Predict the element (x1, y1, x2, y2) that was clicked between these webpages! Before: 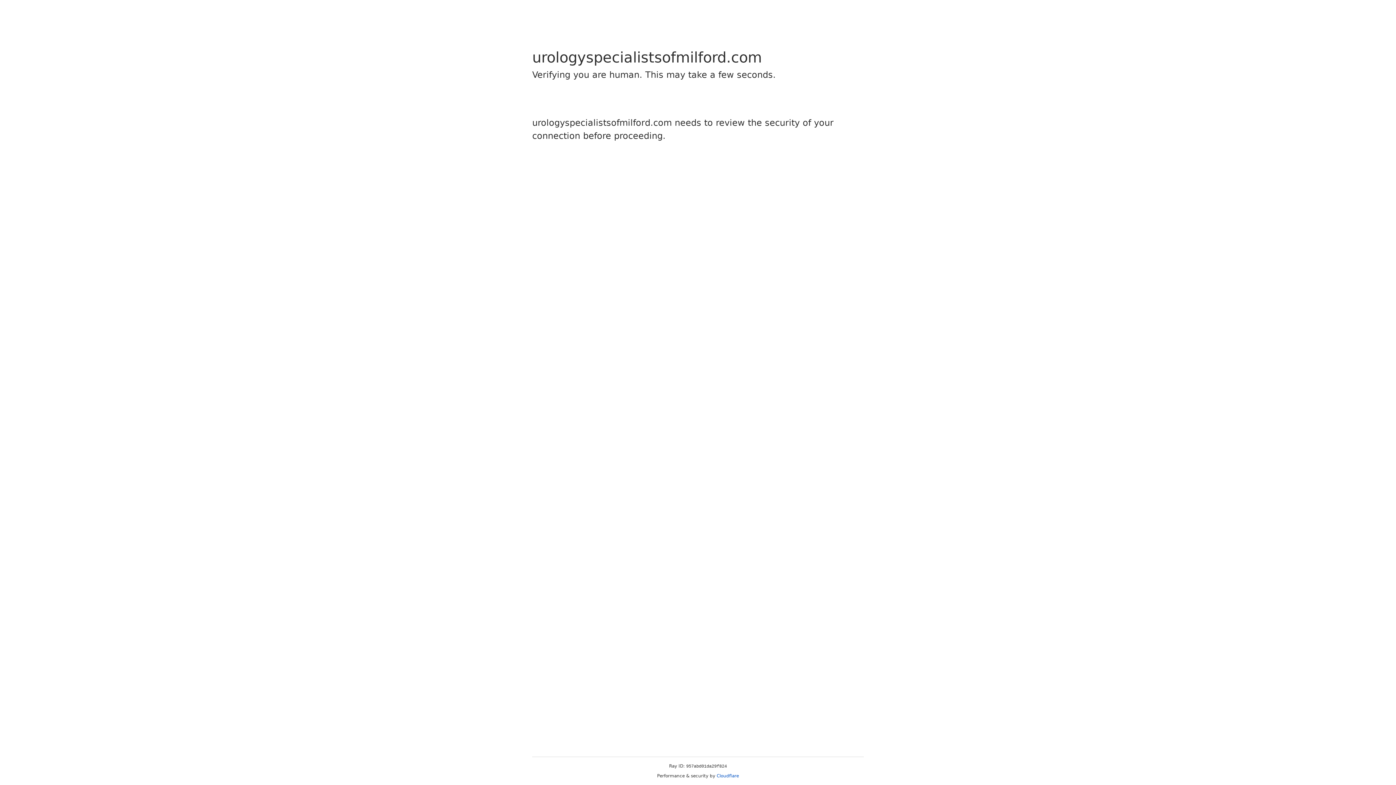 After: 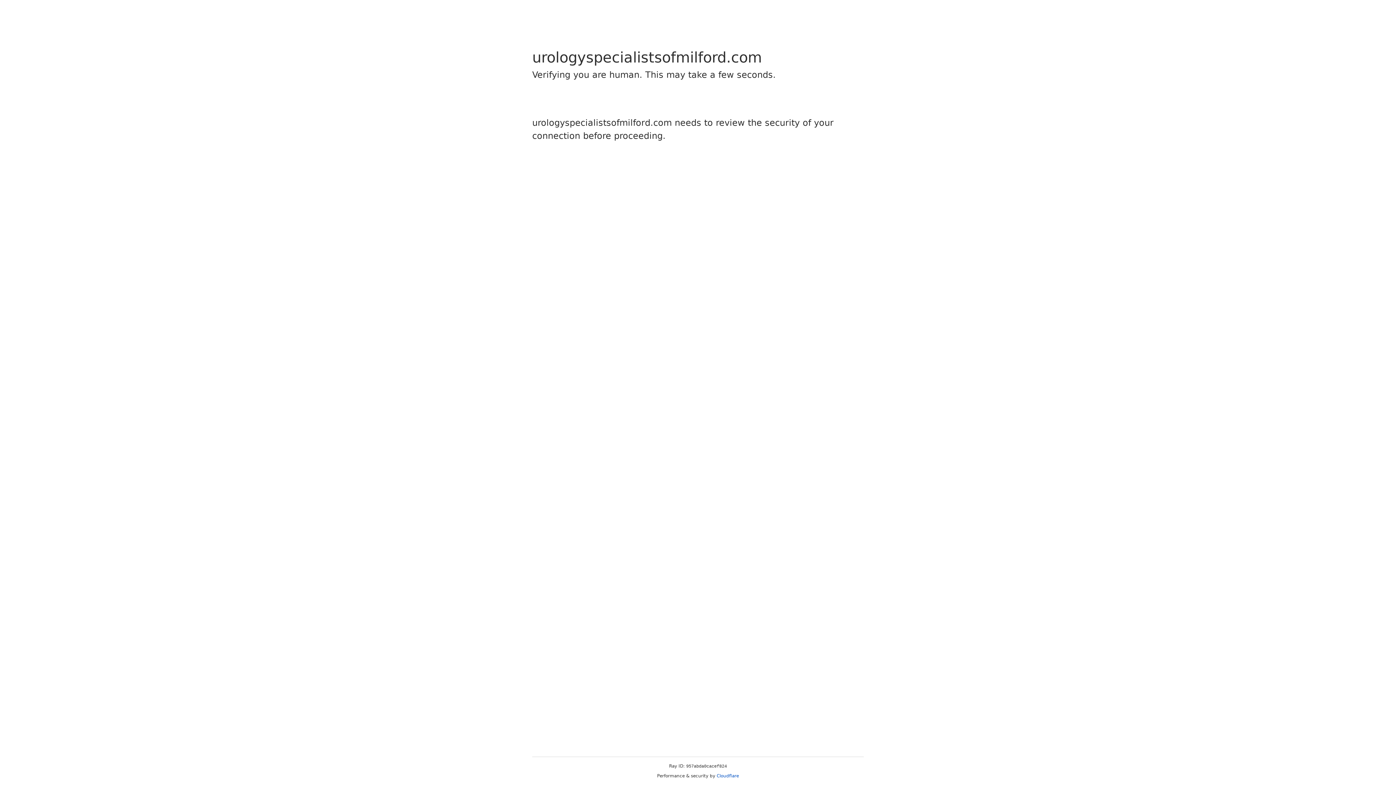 Action: label: Cloudflare bbox: (716, 773, 739, 778)